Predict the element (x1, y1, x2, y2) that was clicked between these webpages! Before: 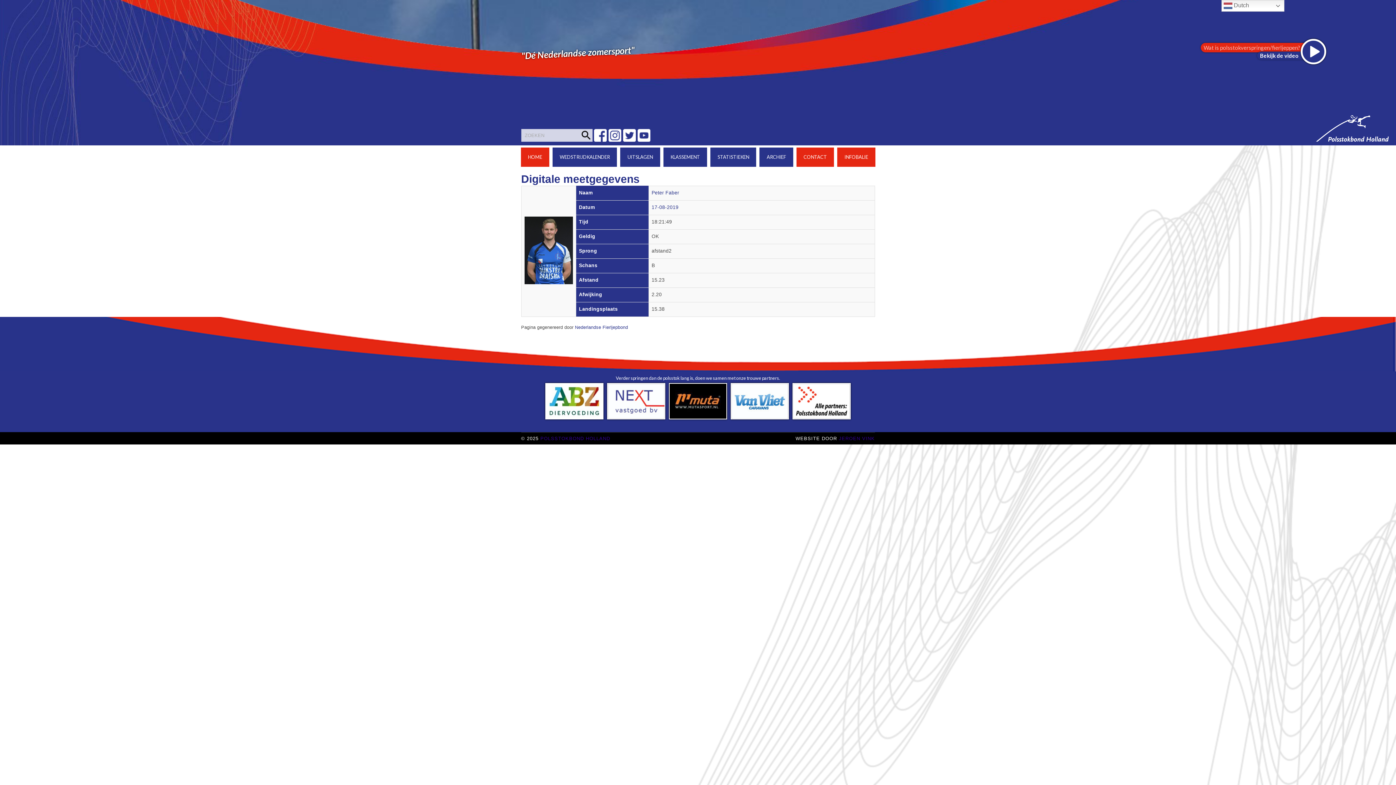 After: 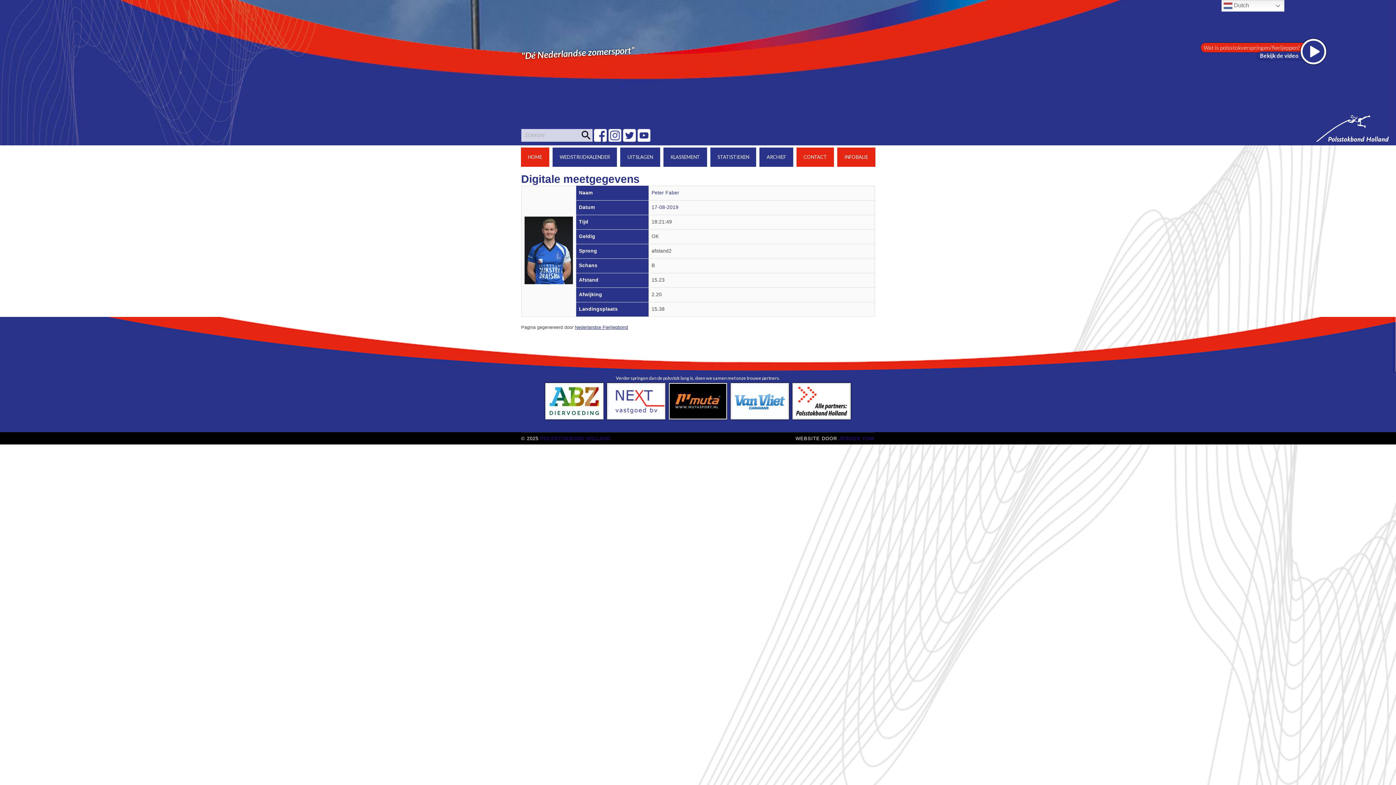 Action: bbox: (575, 325, 628, 330) label: Nederlandse Fierljepbond